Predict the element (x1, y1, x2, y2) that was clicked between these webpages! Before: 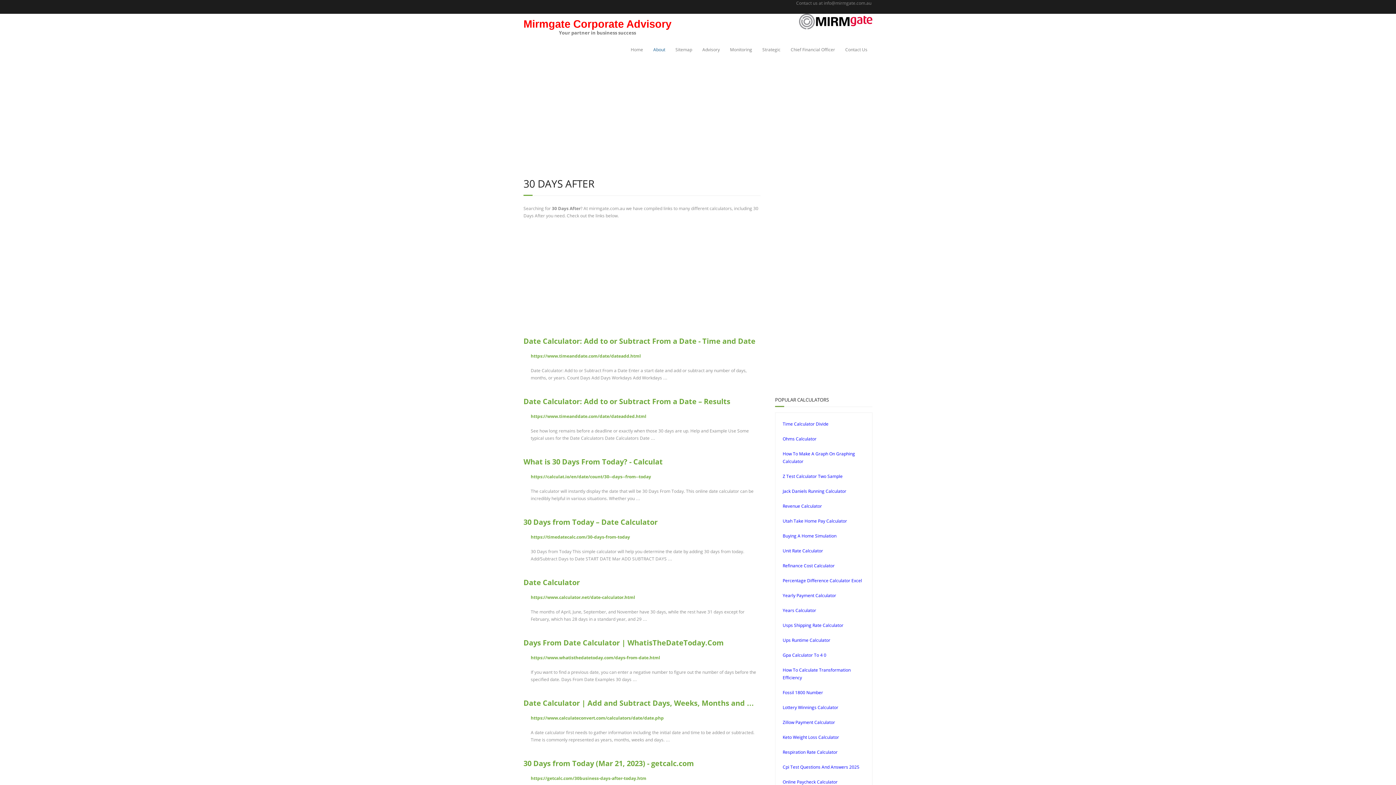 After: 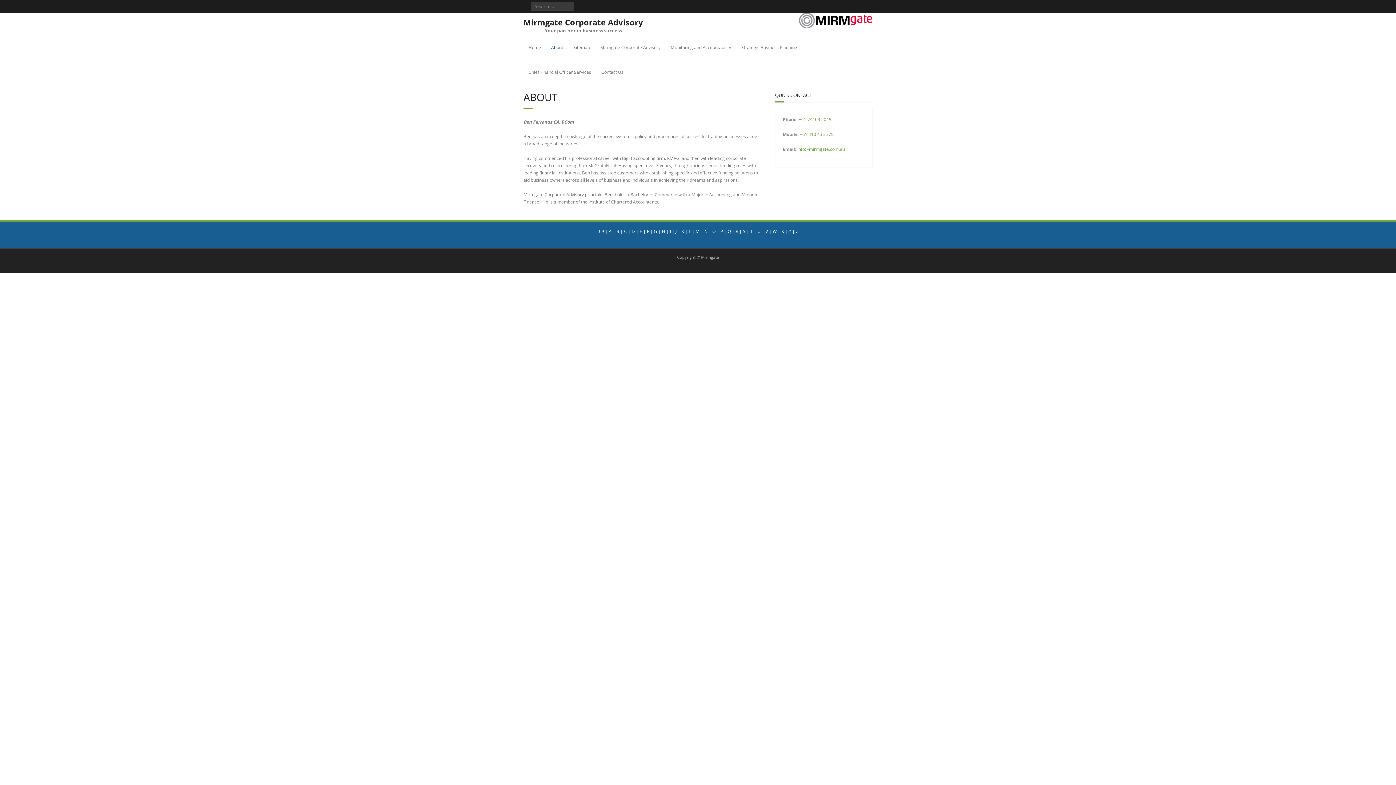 Action: label: About bbox: (648, 37, 670, 62)